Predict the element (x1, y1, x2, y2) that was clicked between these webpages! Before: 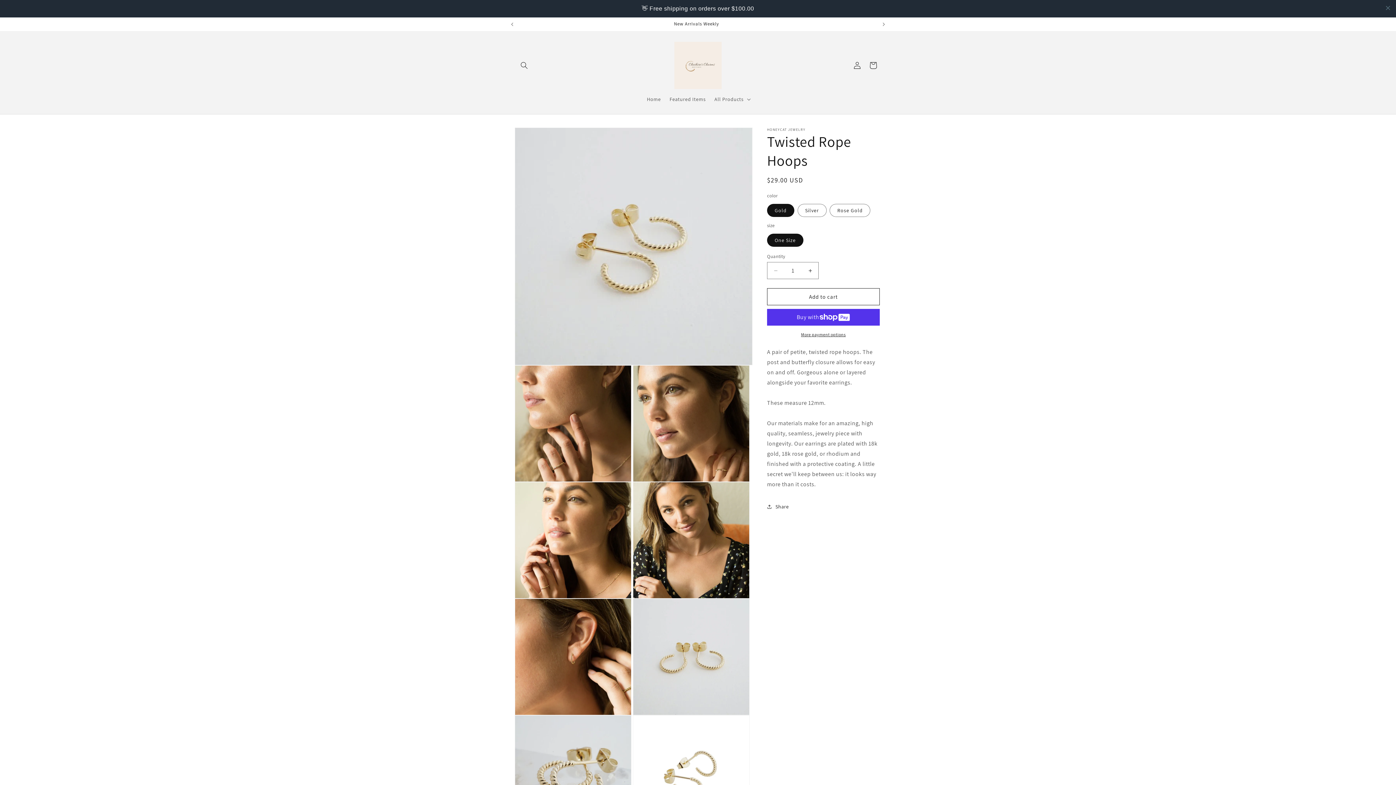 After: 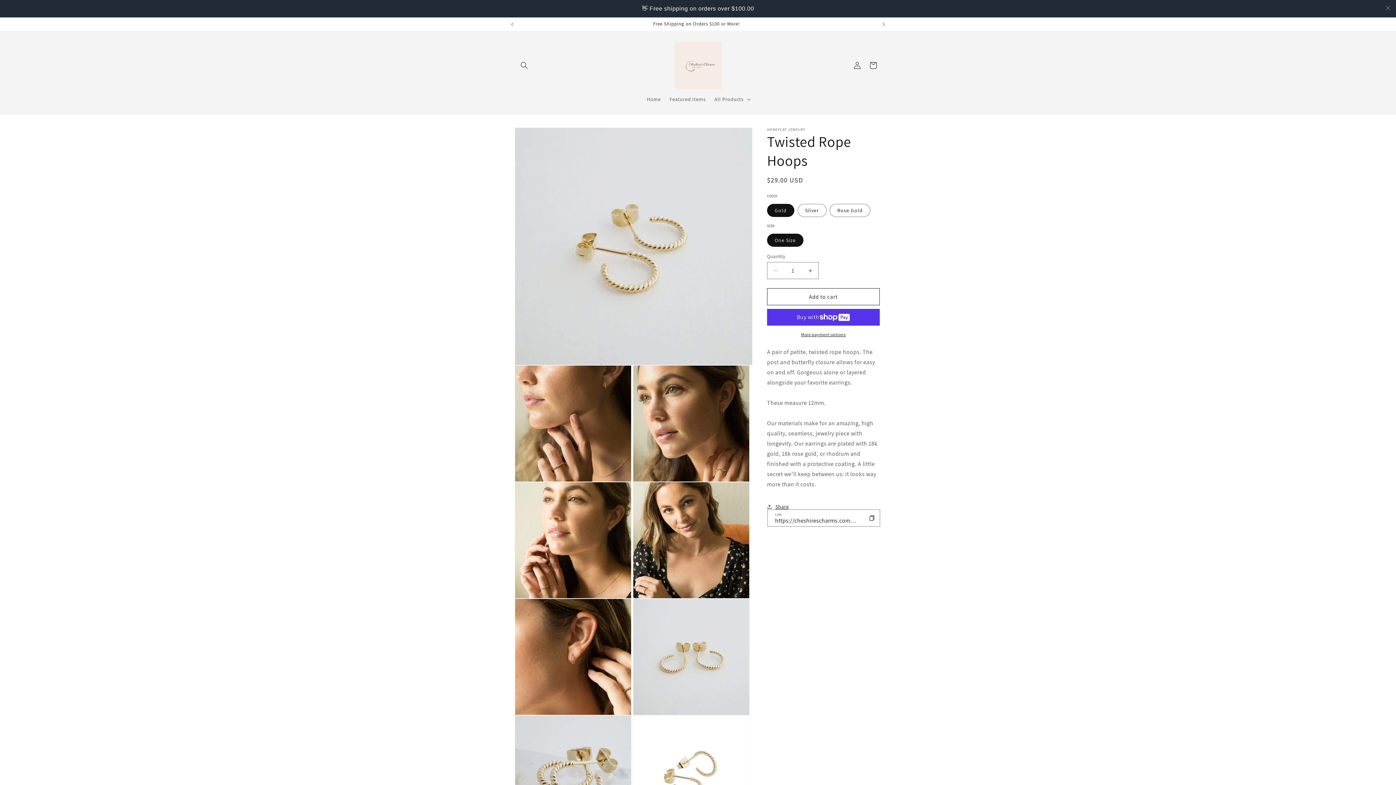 Action: bbox: (767, 481, 789, 497) label: Share